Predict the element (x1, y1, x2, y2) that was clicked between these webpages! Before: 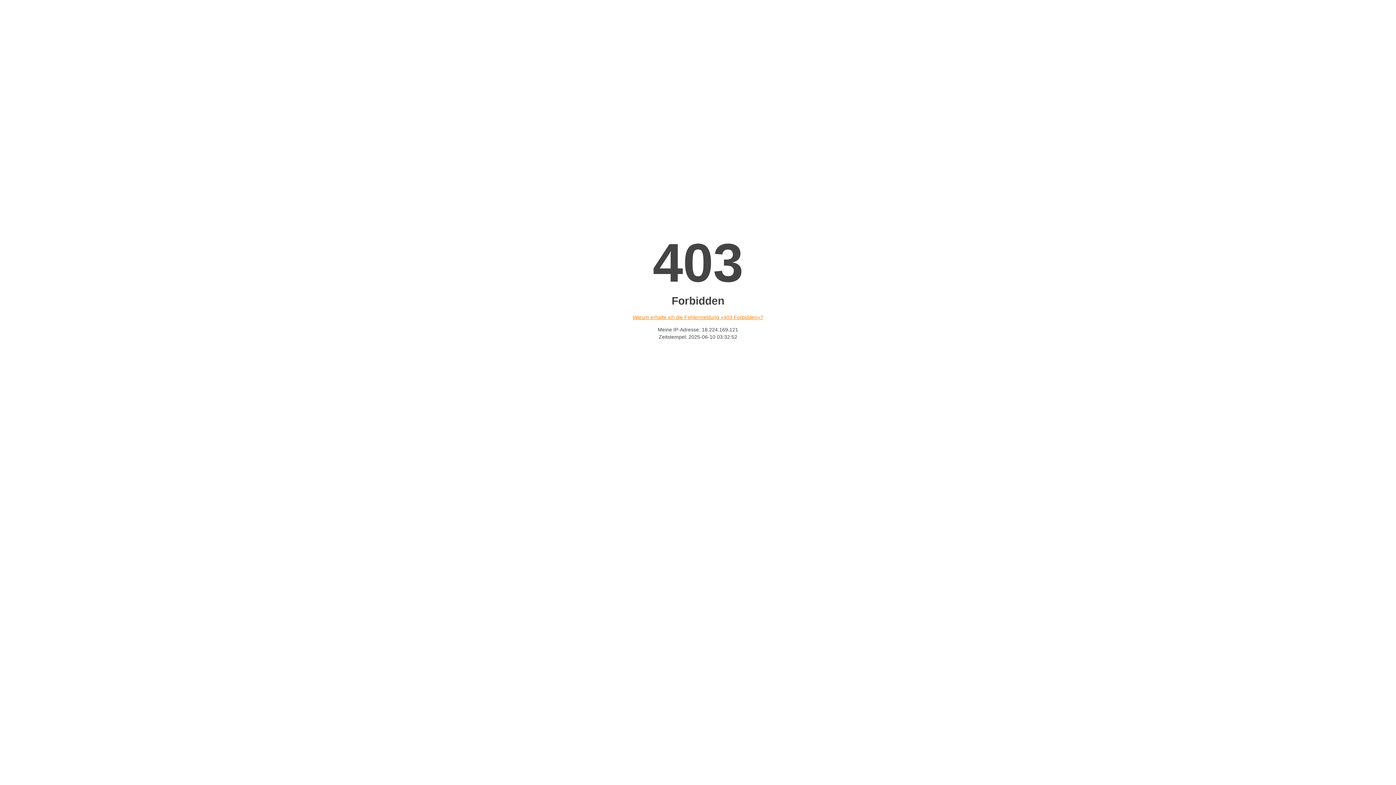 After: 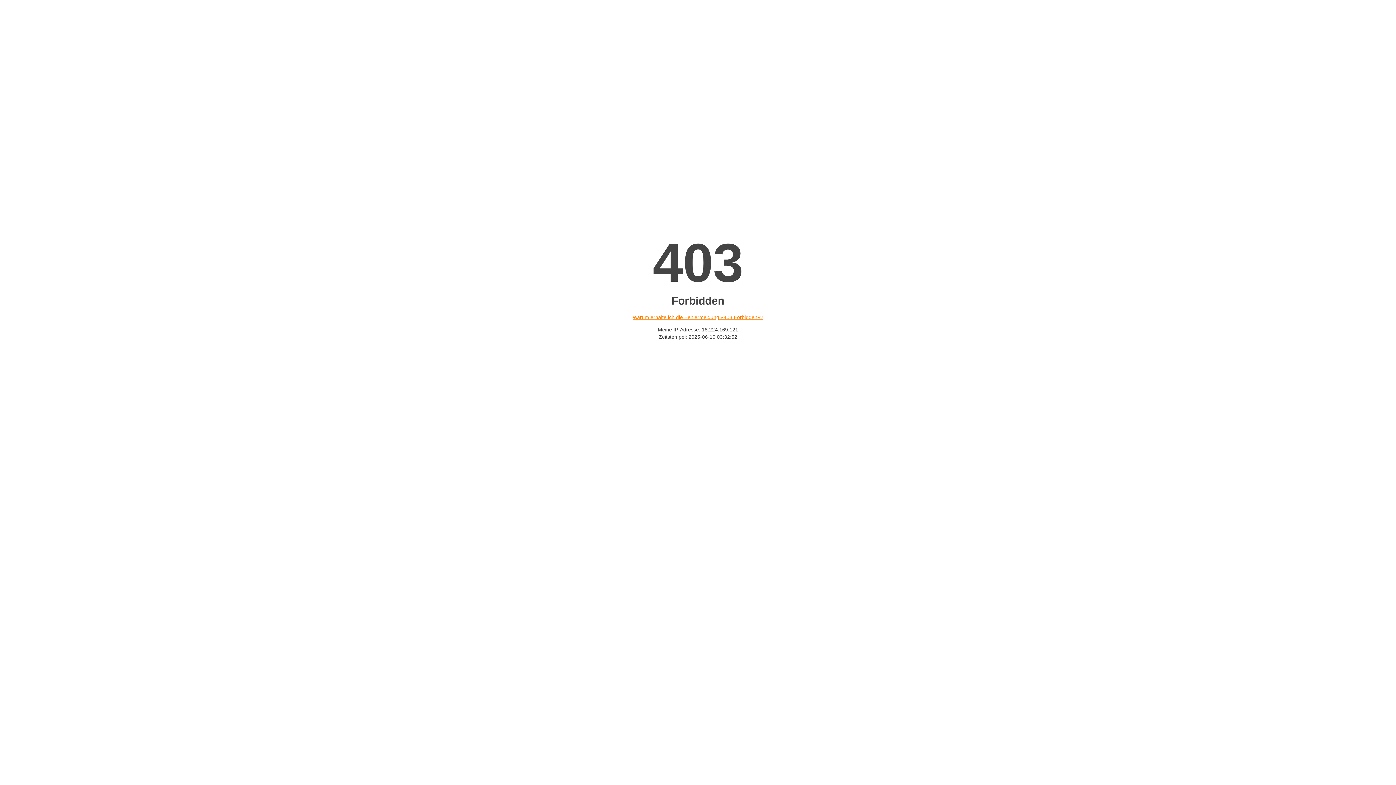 Action: label: Warum erhalte ich die Fehlermeldung «403 Forbidden»? bbox: (632, 314, 763, 320)